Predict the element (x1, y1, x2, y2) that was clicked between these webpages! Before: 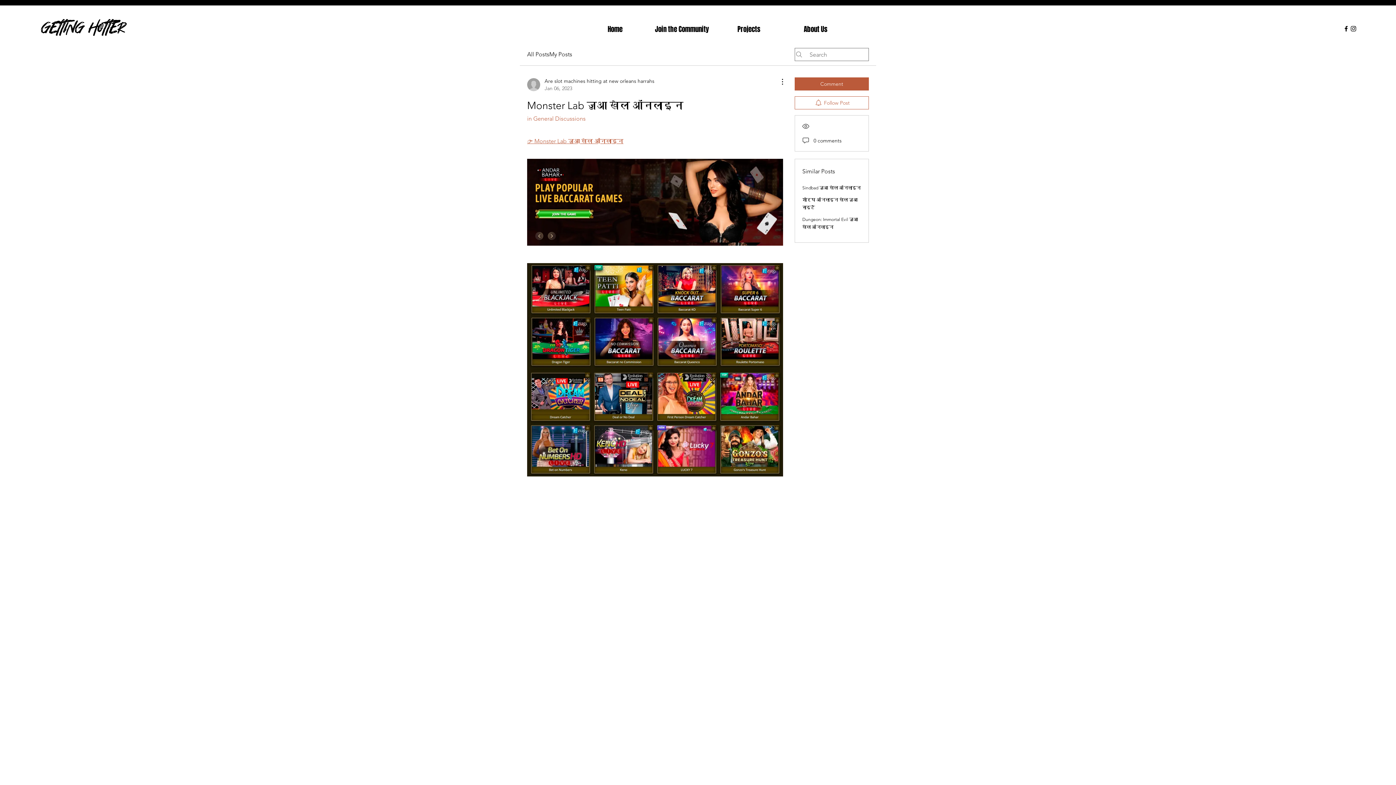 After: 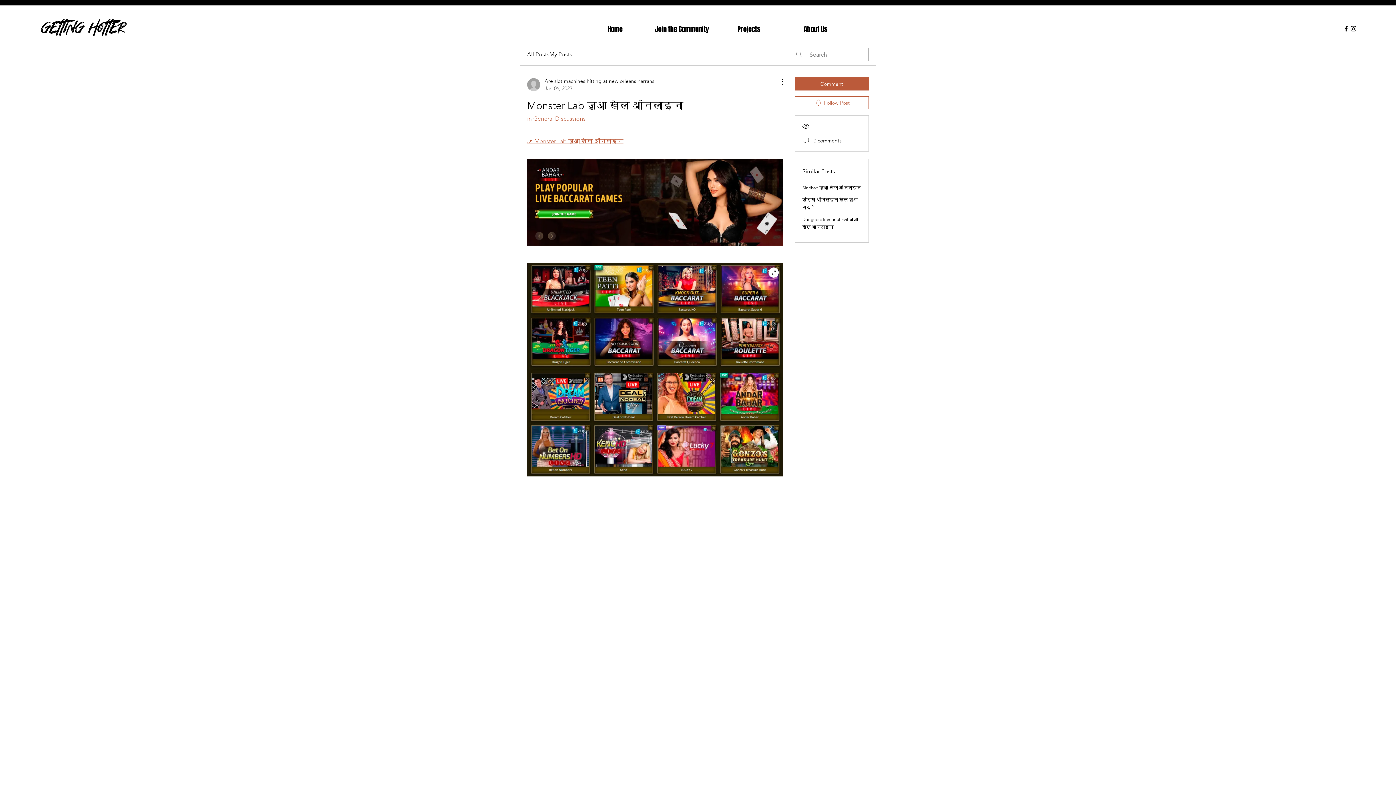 Action: bbox: (527, 263, 783, 476)